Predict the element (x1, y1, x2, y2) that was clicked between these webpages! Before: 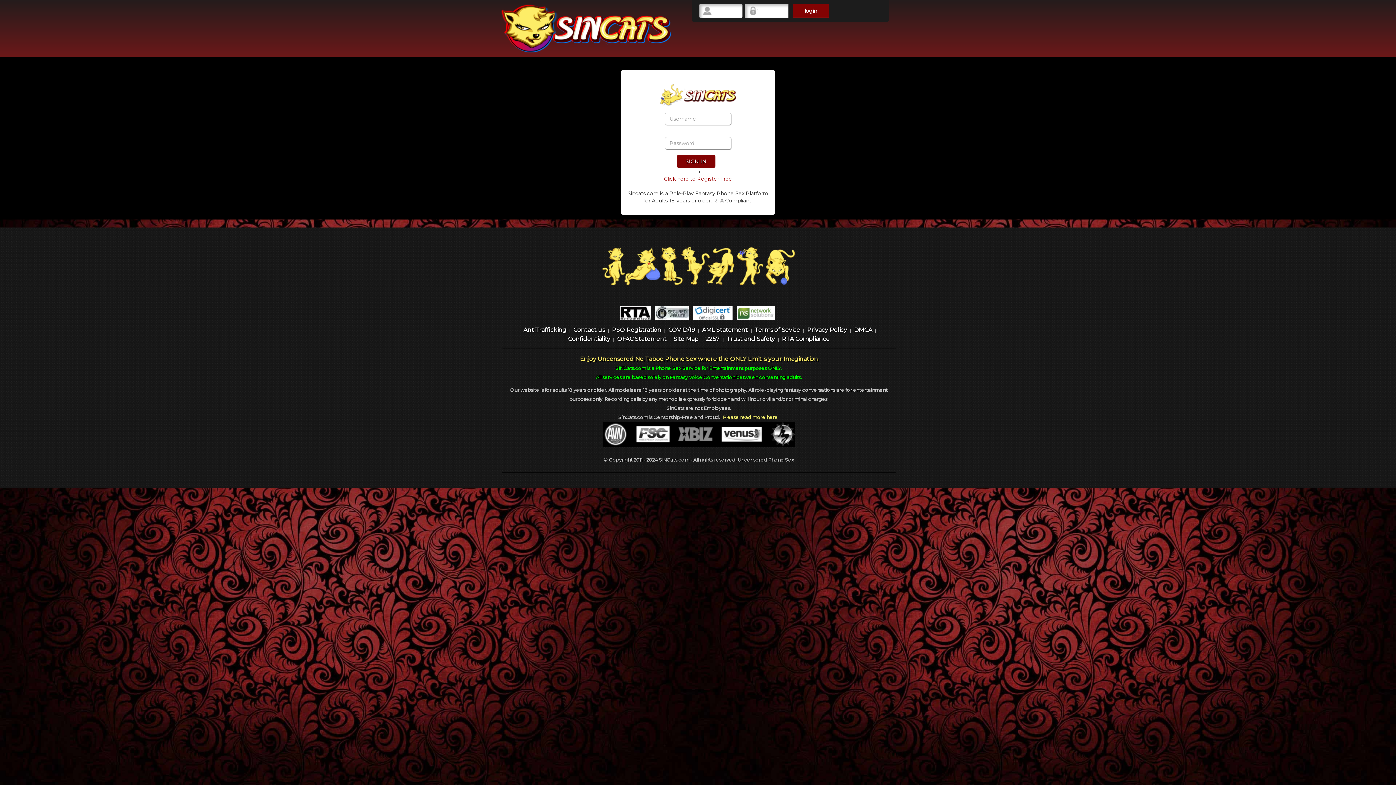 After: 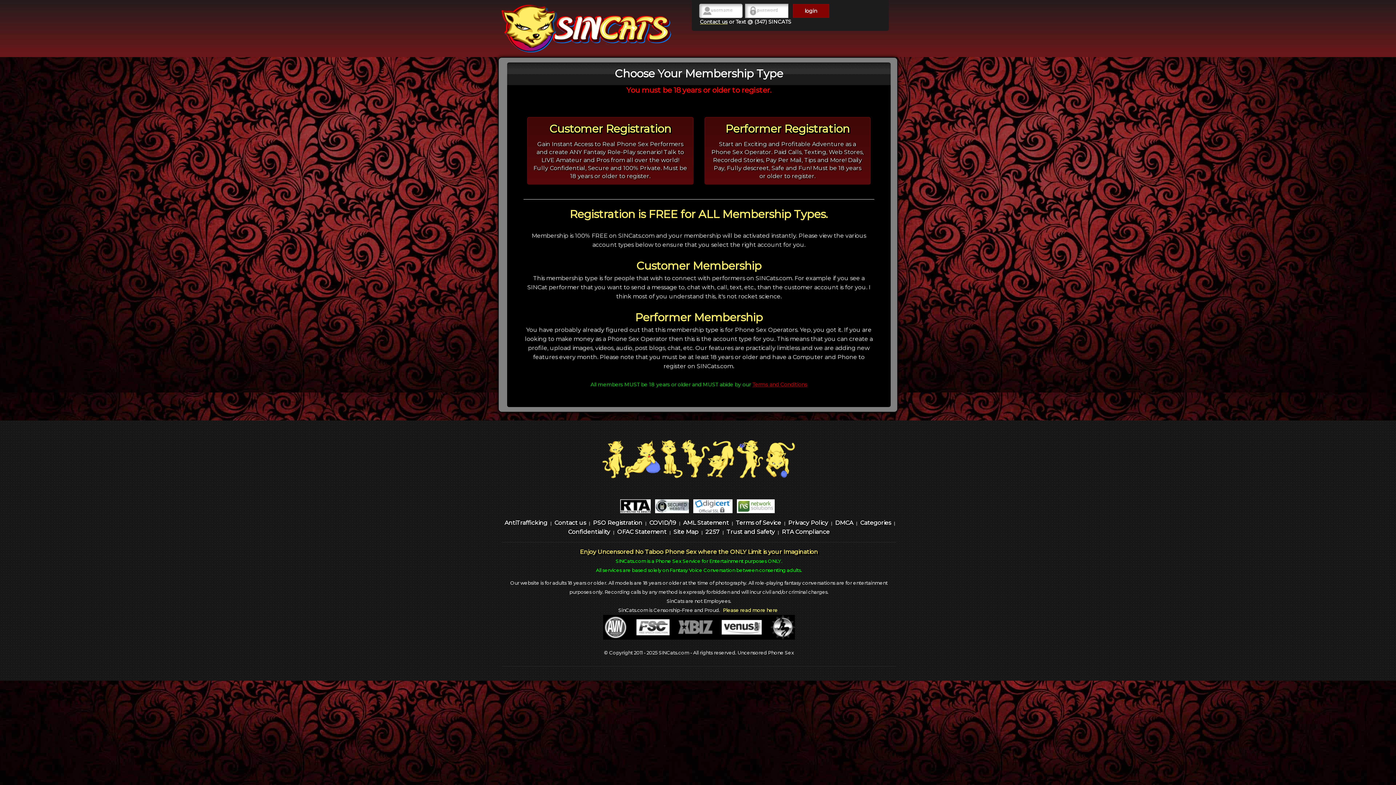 Action: label: Click here to Register Free bbox: (664, 175, 732, 182)